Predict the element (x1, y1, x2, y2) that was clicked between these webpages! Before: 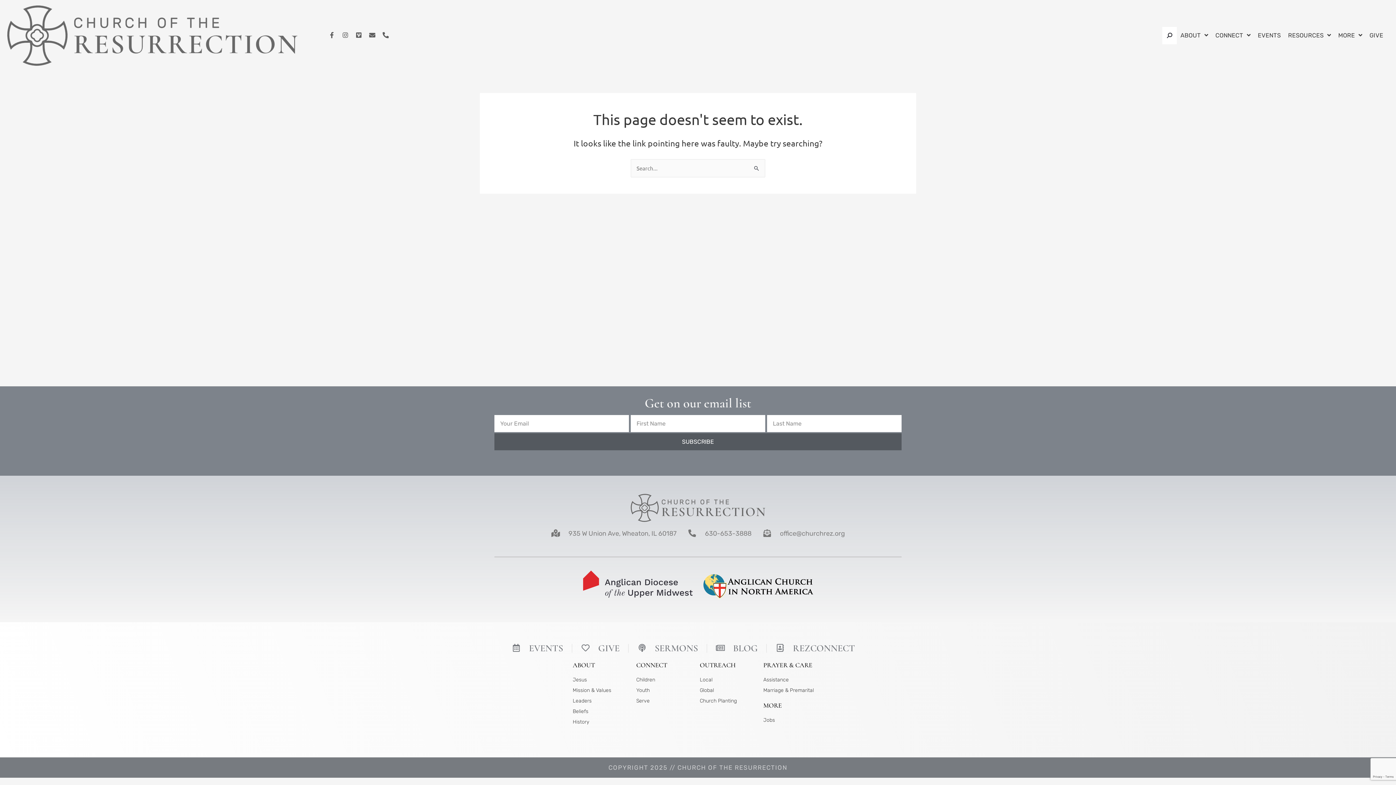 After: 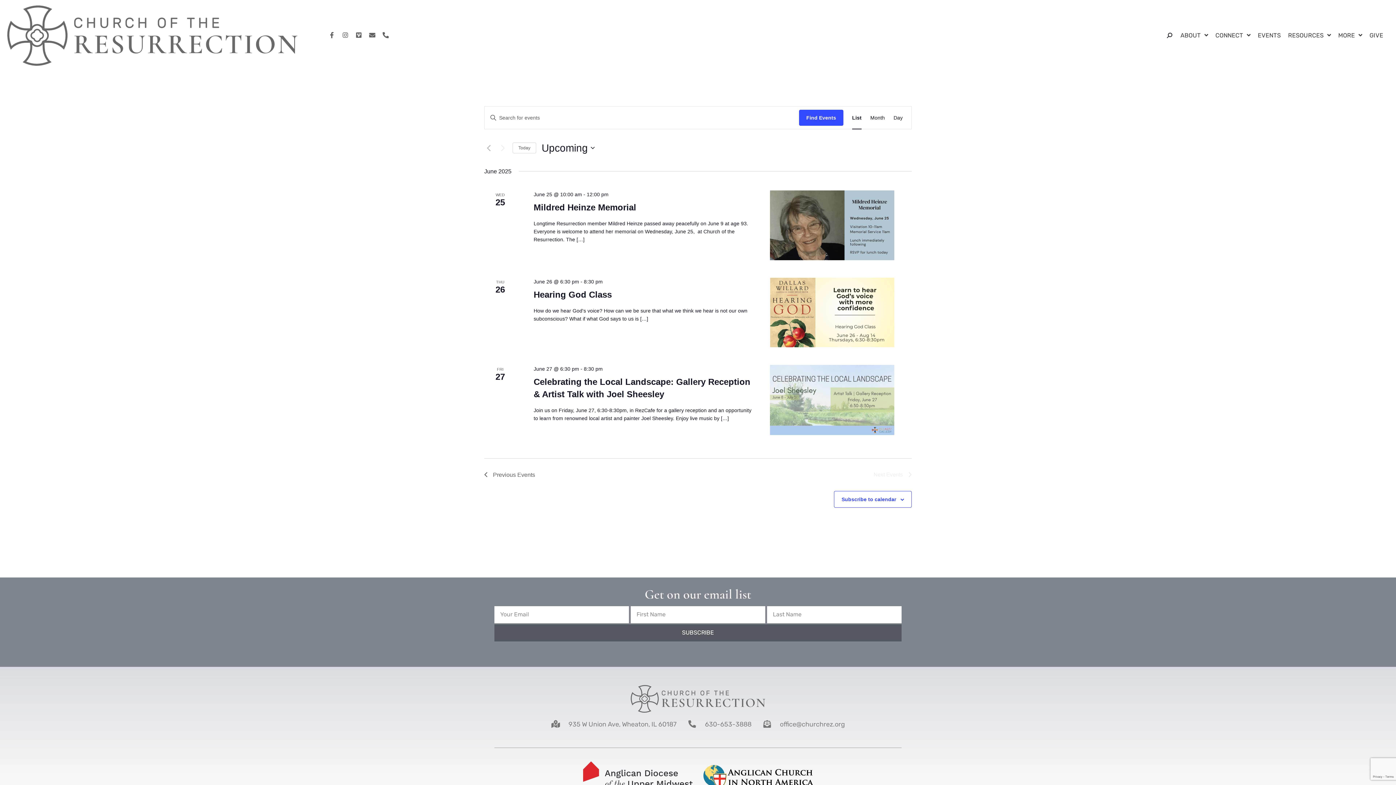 Action: bbox: (511, 644, 563, 653) label: EVENTS